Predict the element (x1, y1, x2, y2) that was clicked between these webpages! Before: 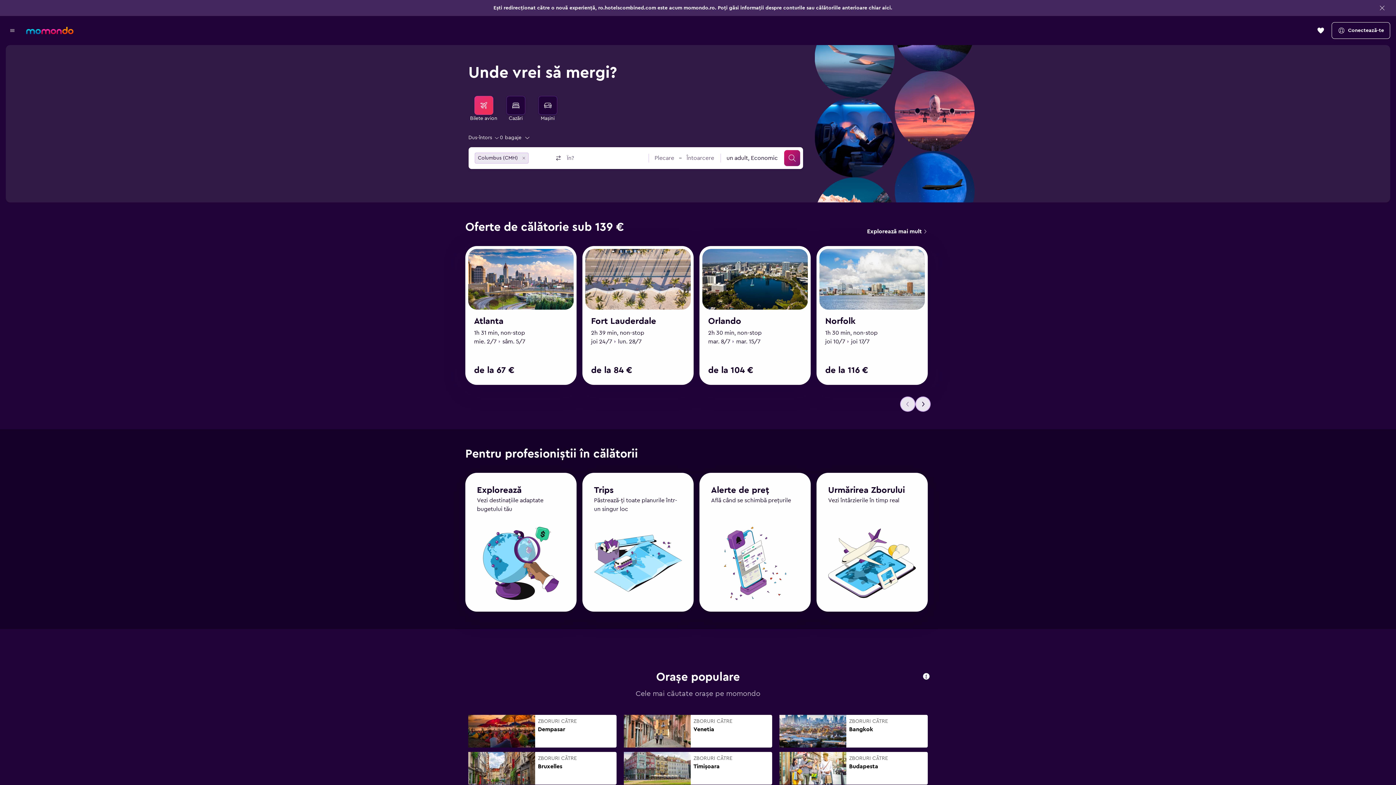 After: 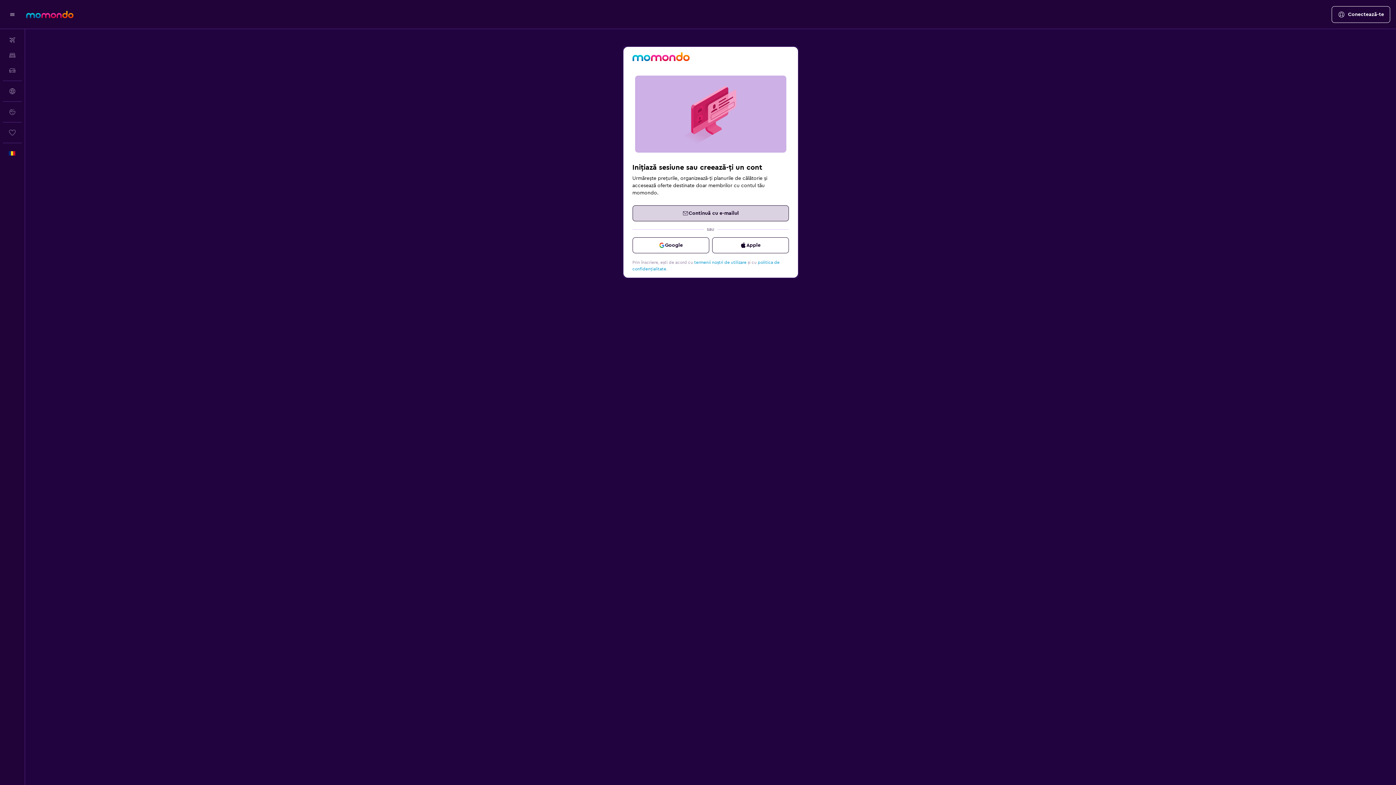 Action: label: Alerte de preț bbox: (711, 490, 769, 498)